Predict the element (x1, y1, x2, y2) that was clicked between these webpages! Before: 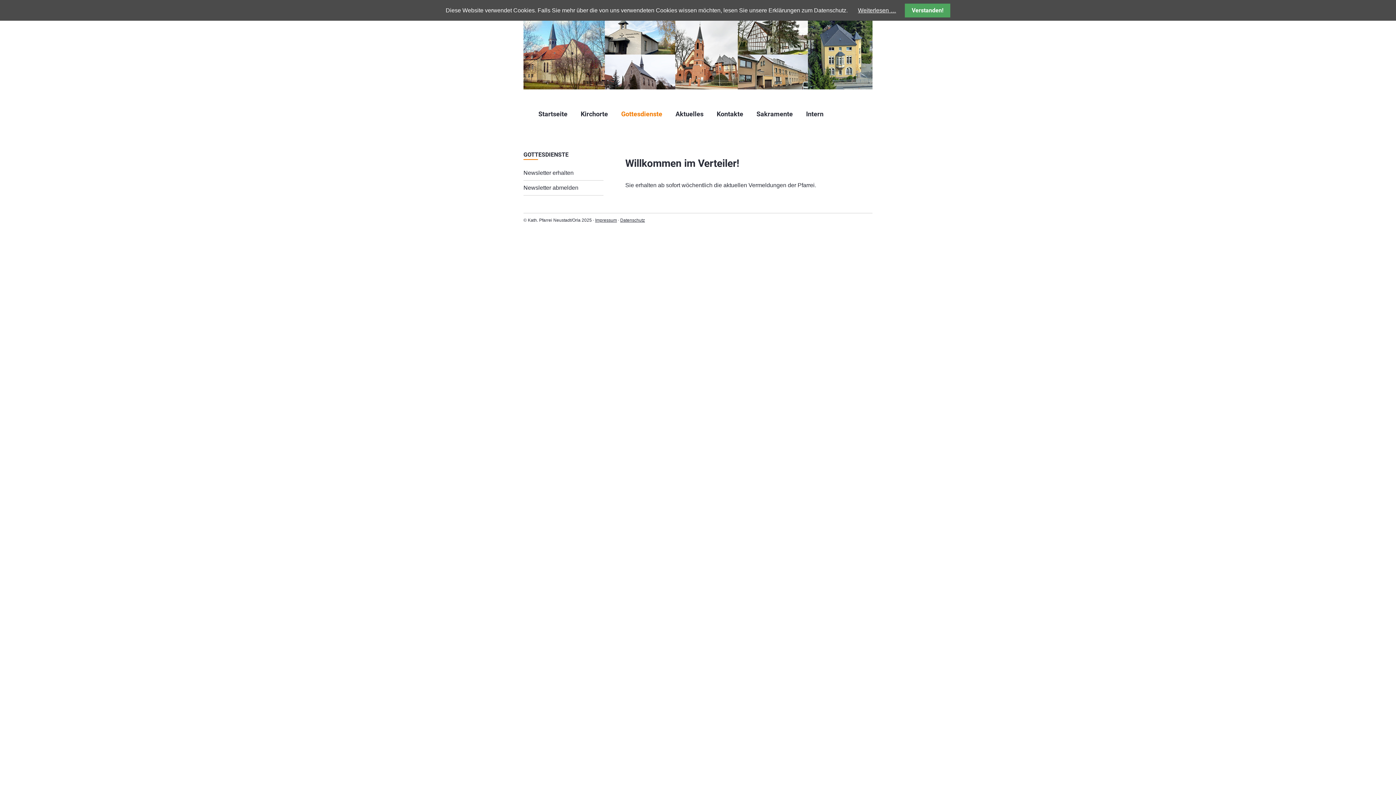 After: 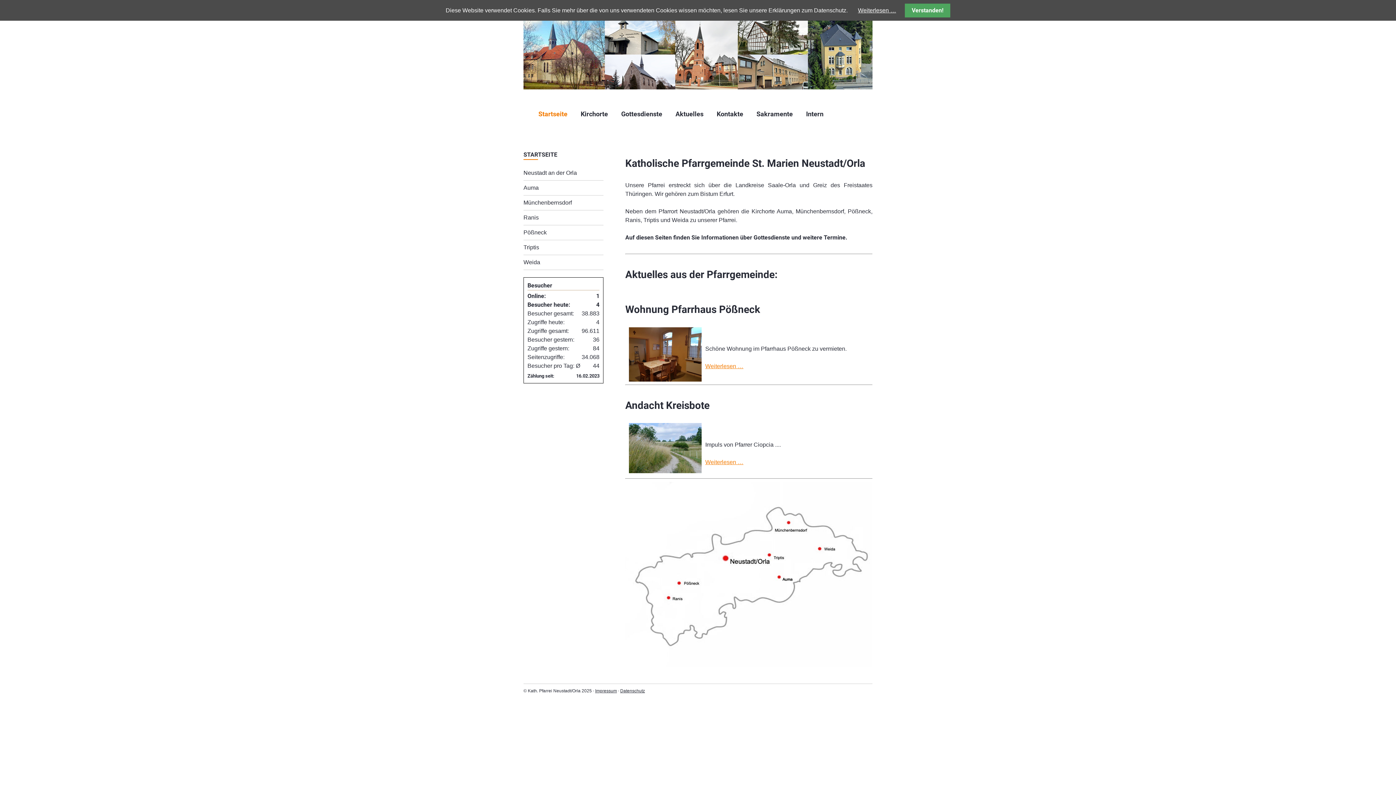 Action: bbox: (538, 109, 567, 118) label: Startseite